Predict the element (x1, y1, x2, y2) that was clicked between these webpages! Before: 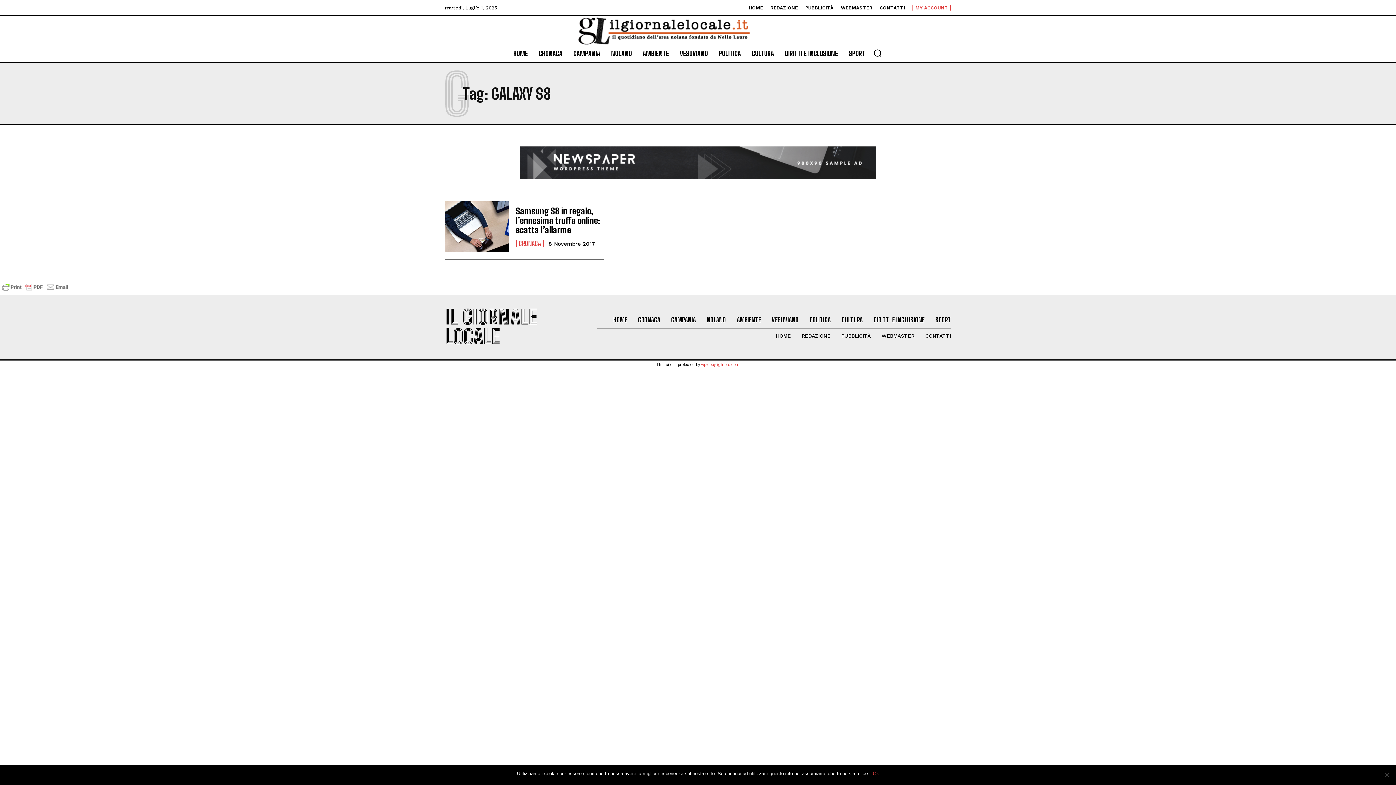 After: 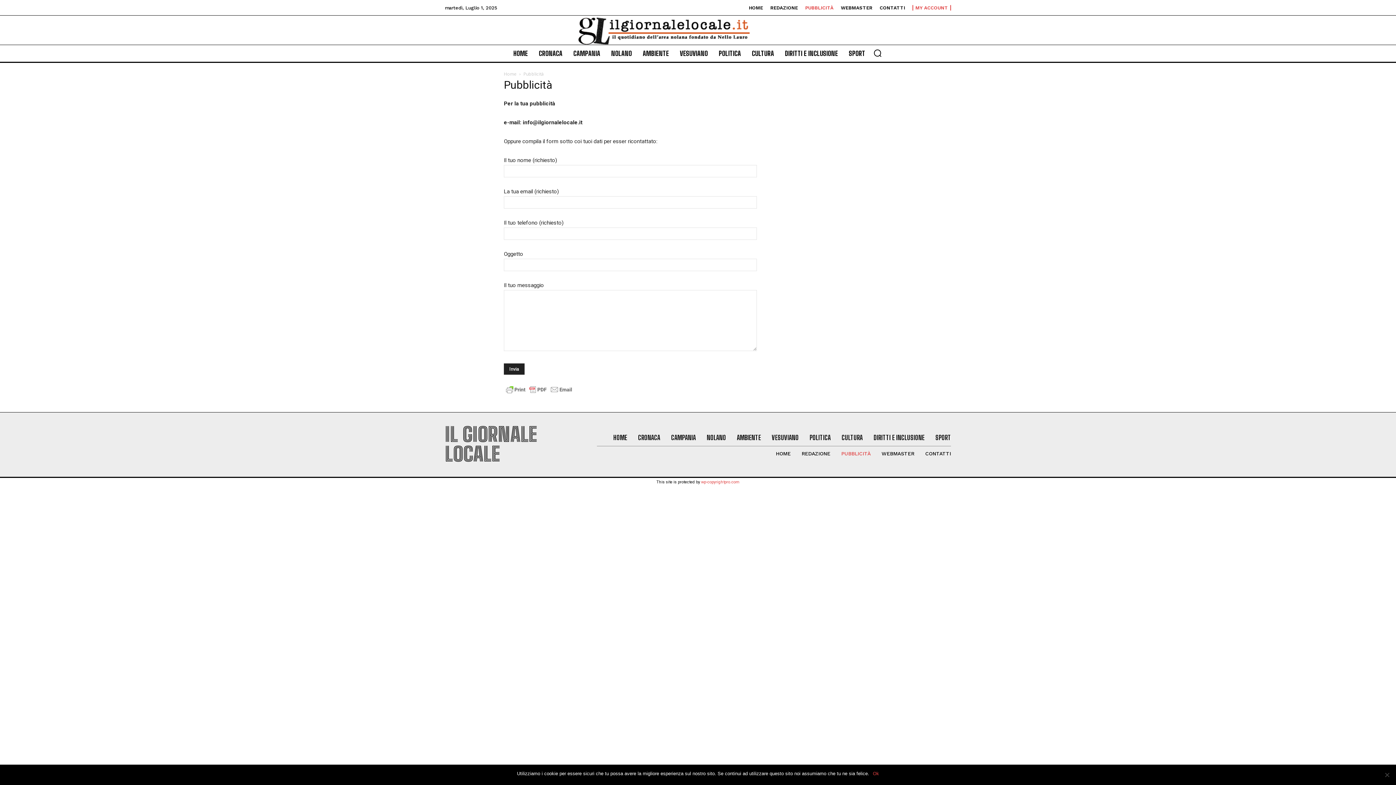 Action: bbox: (841, 333, 870, 339) label: PUBBLICITÀ